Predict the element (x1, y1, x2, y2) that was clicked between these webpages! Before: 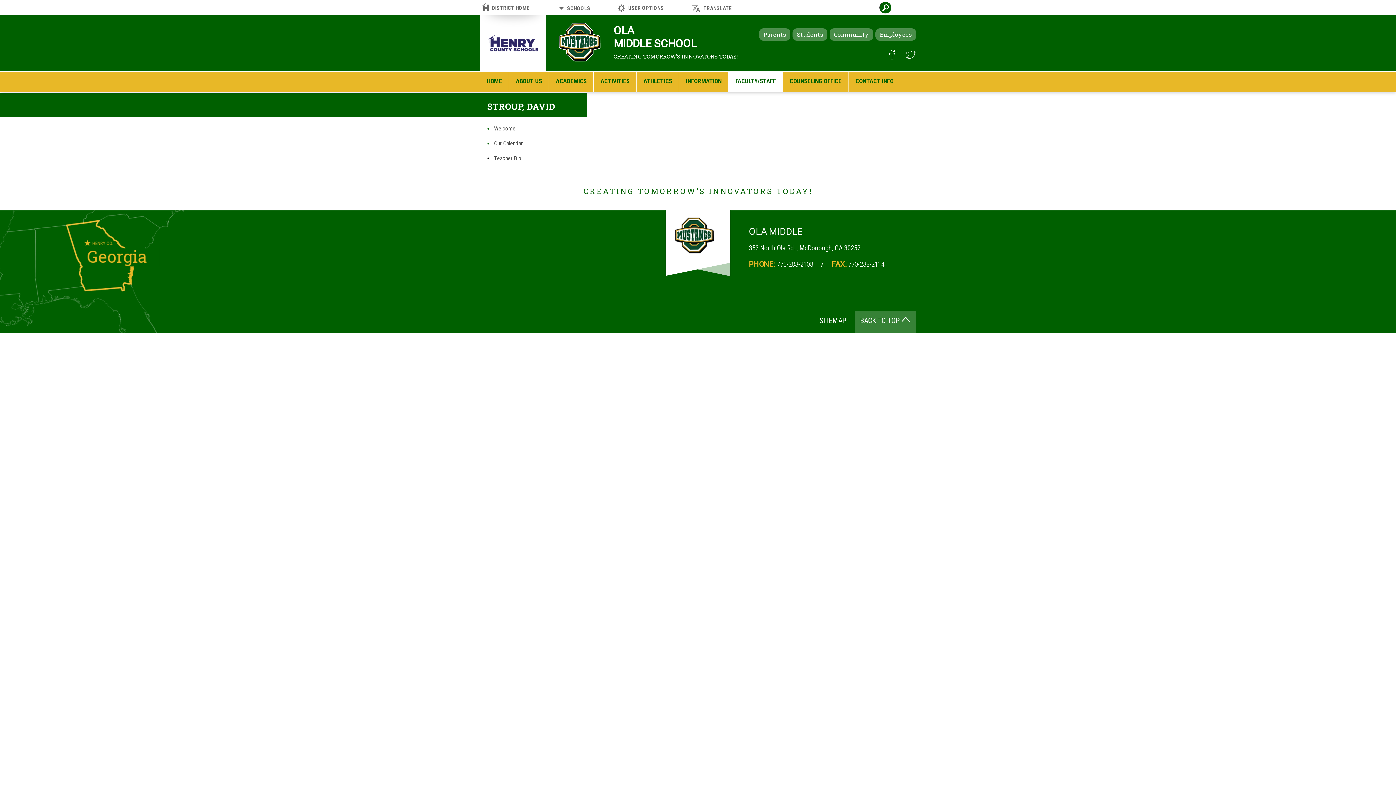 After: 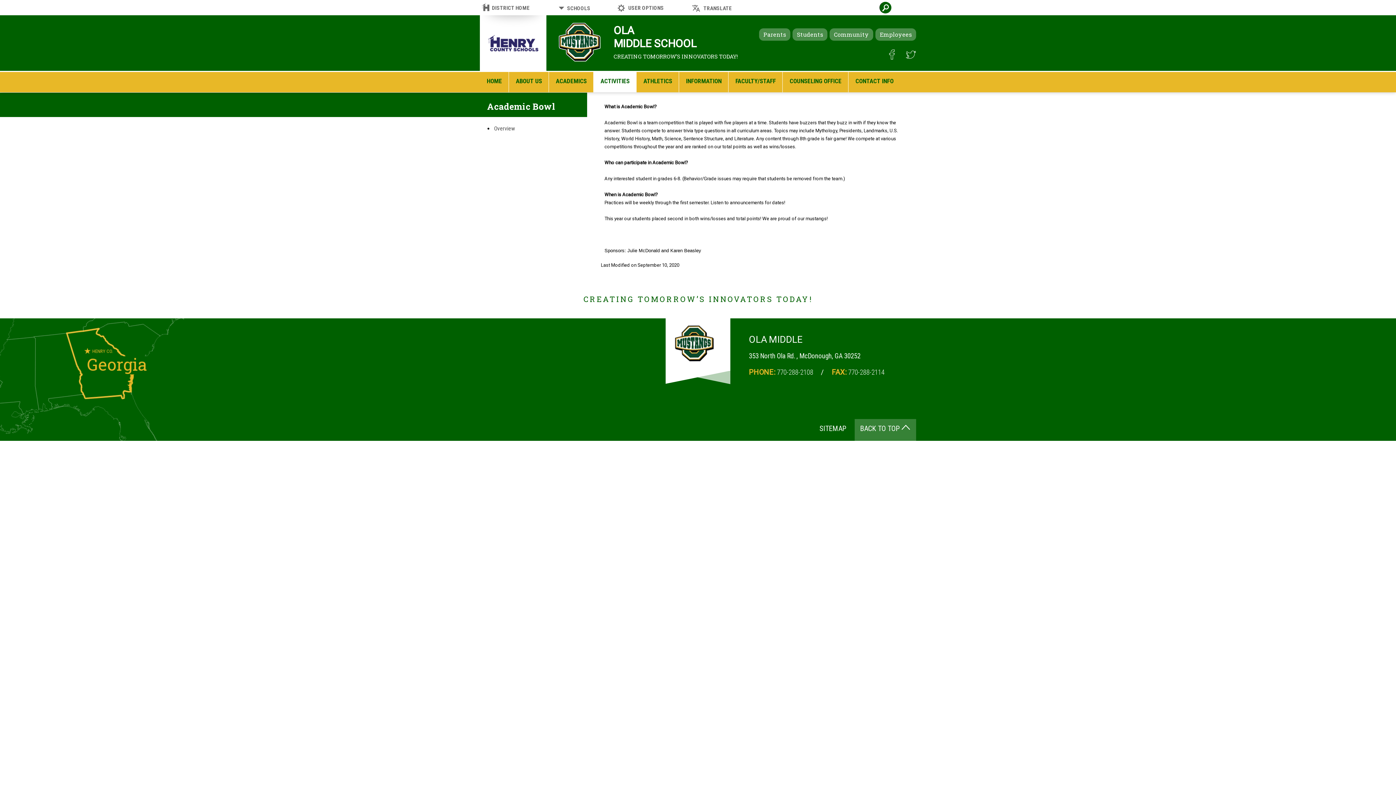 Action: label: ACTIVITIES bbox: (593, 68, 636, 92)